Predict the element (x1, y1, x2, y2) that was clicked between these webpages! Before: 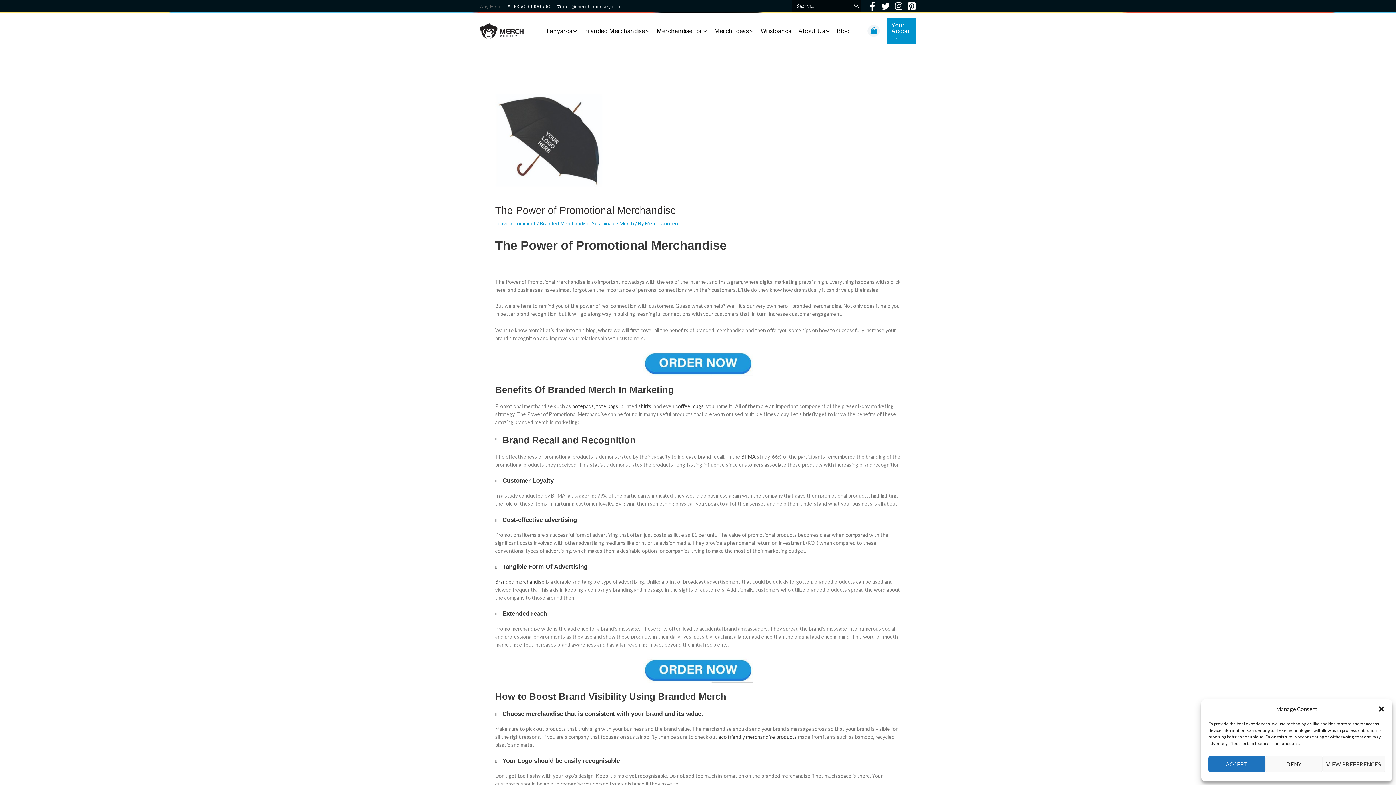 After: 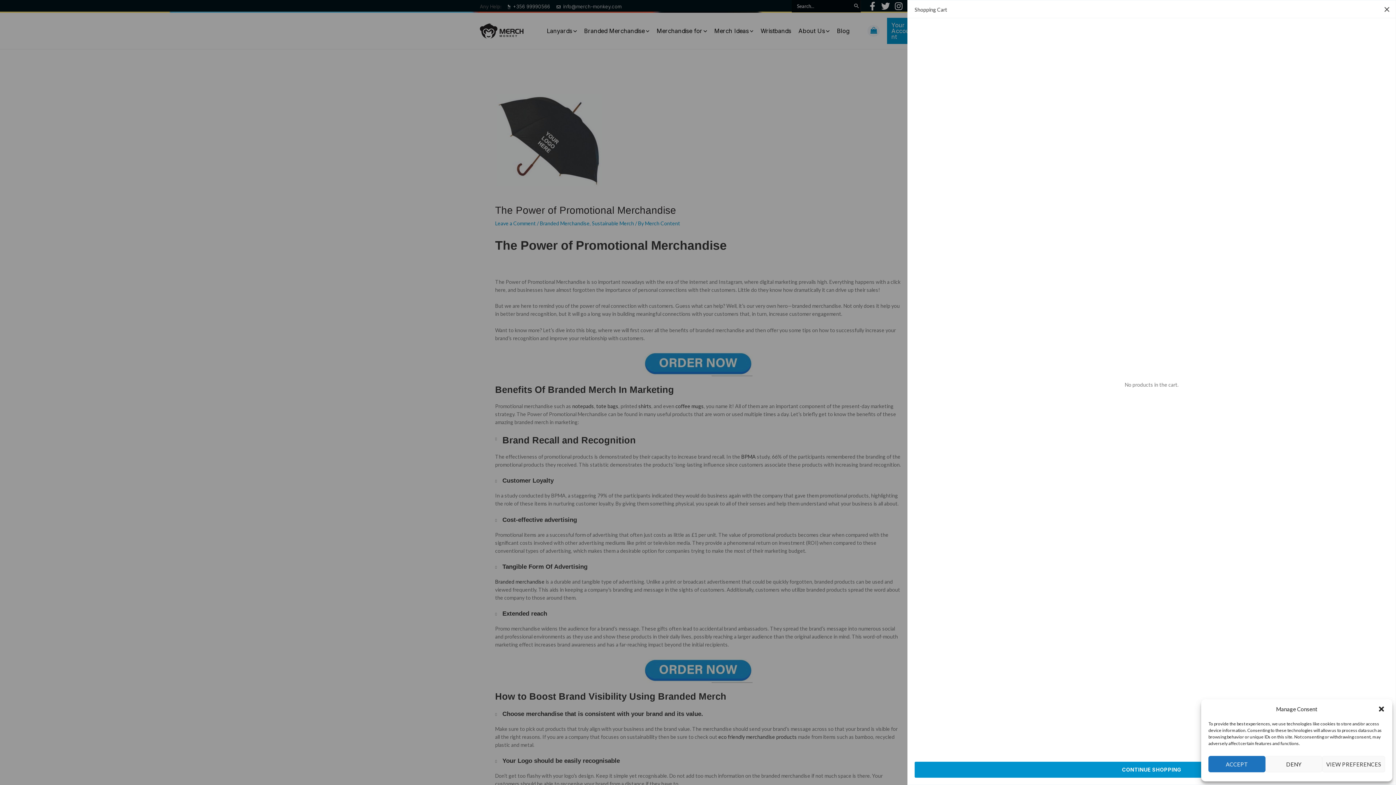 Action: label: View Shopping Cart, empty bbox: (867, 24, 880, 36)